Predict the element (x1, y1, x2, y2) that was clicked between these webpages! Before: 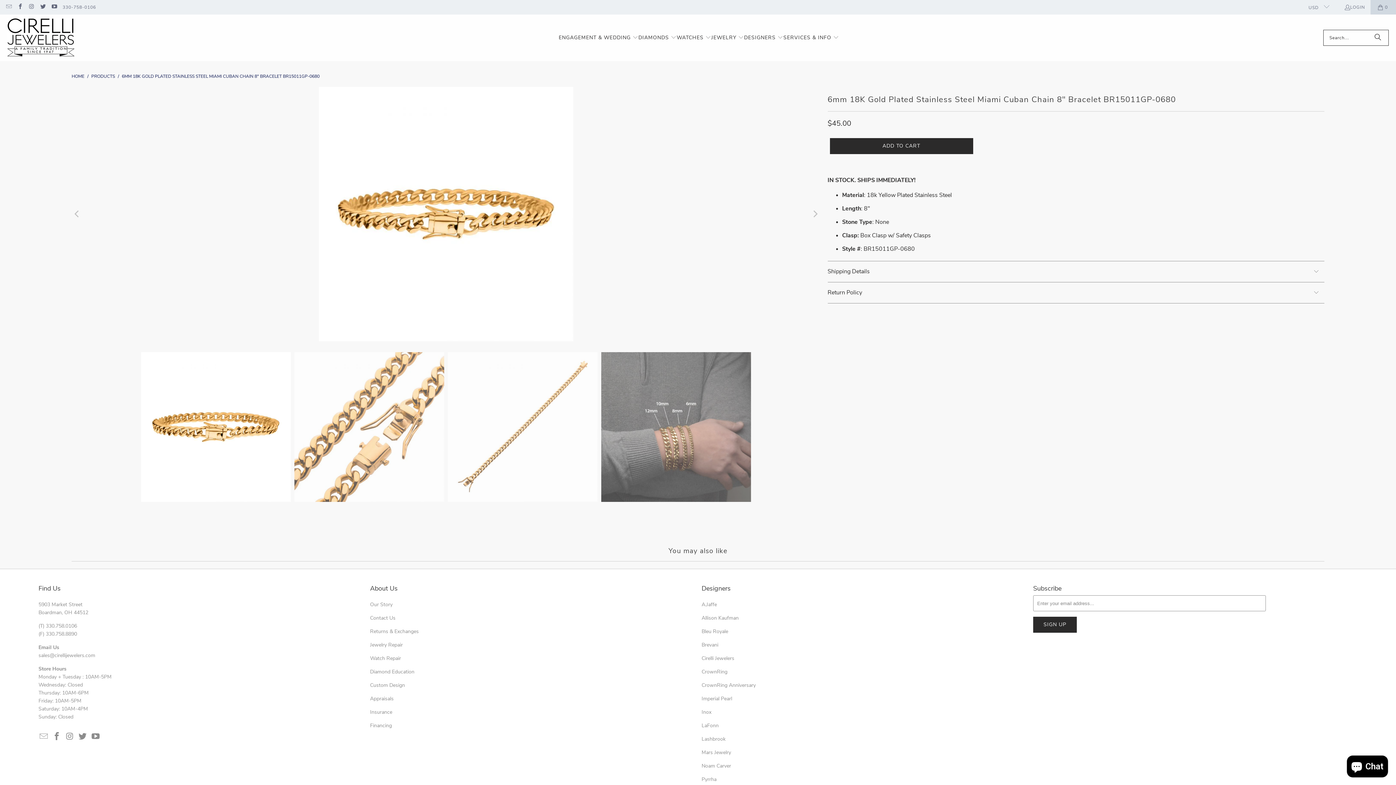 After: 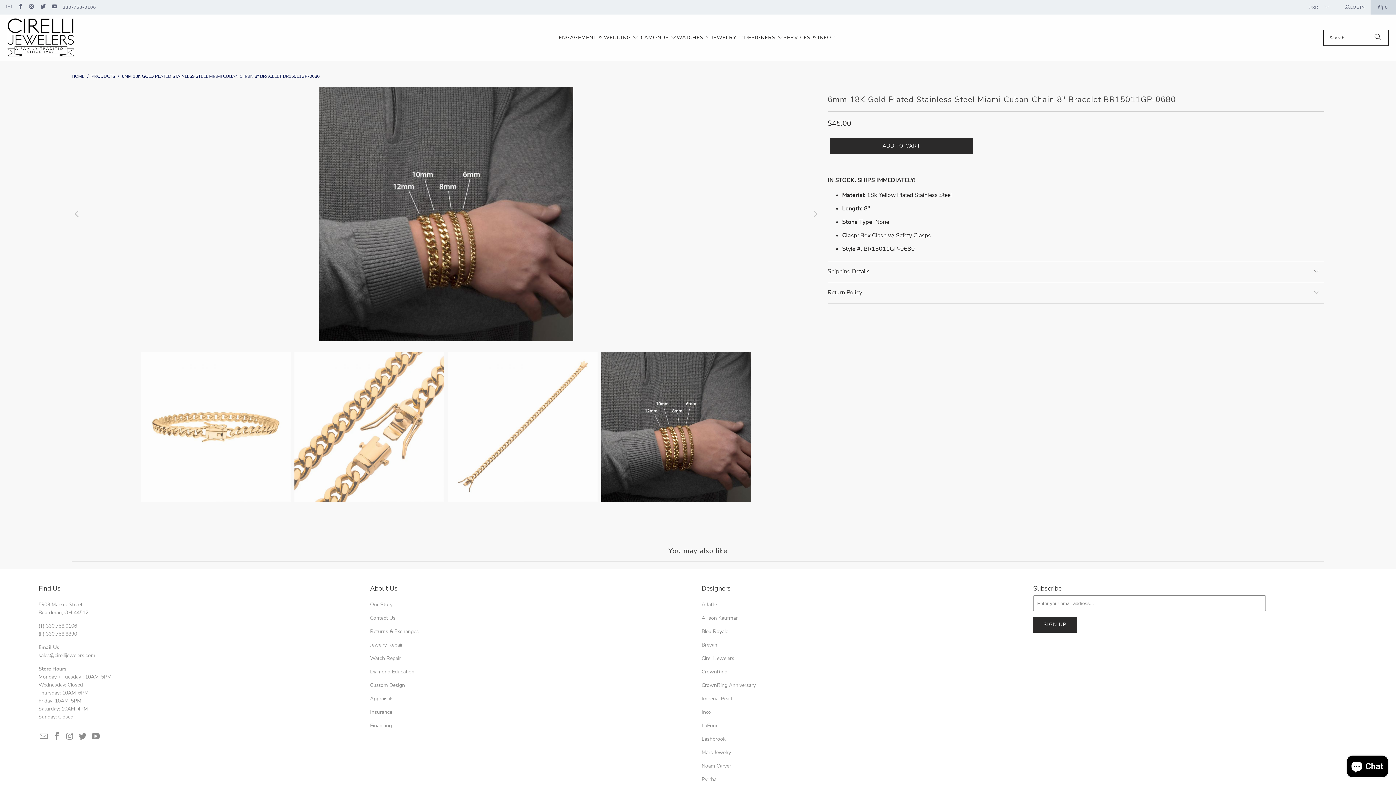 Action: bbox: (71, 87, 82, 341) label: Previous